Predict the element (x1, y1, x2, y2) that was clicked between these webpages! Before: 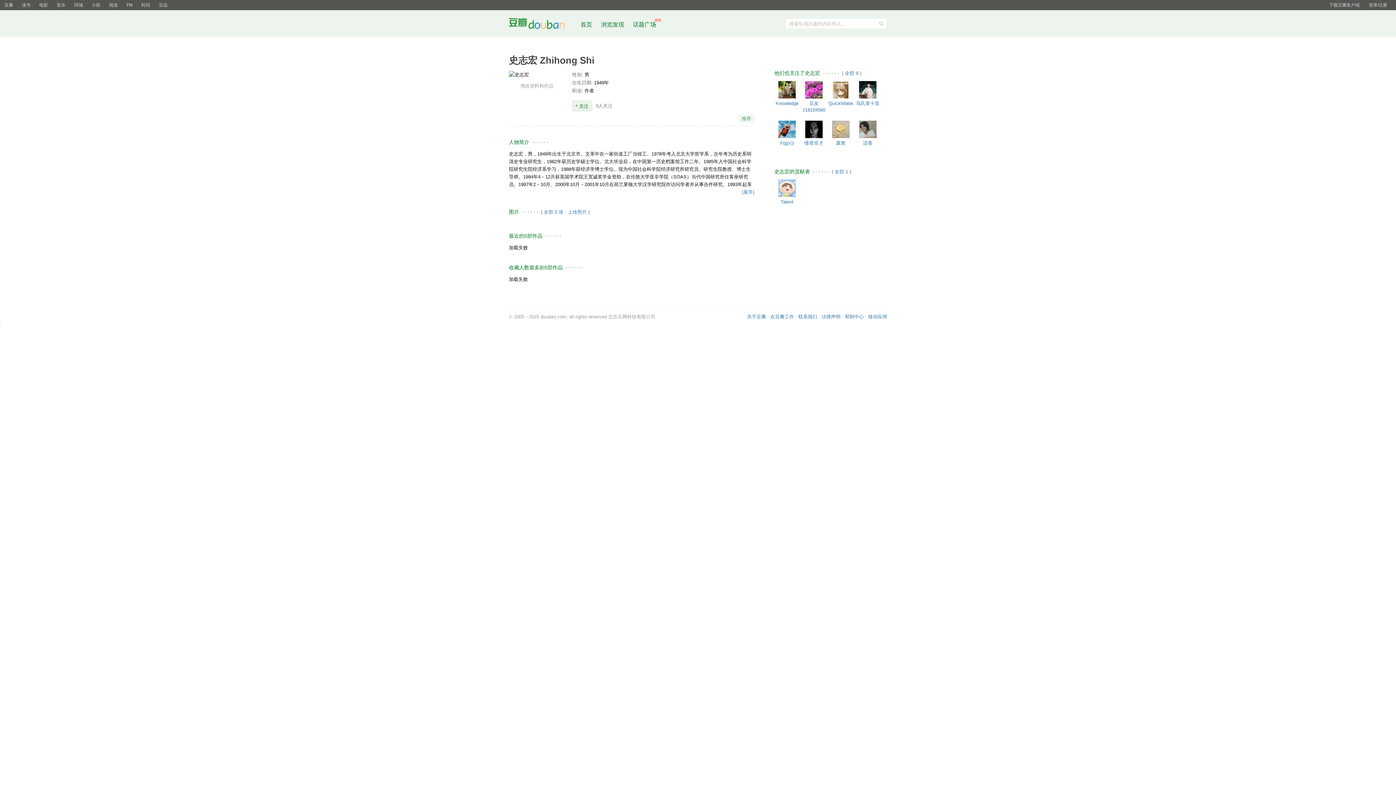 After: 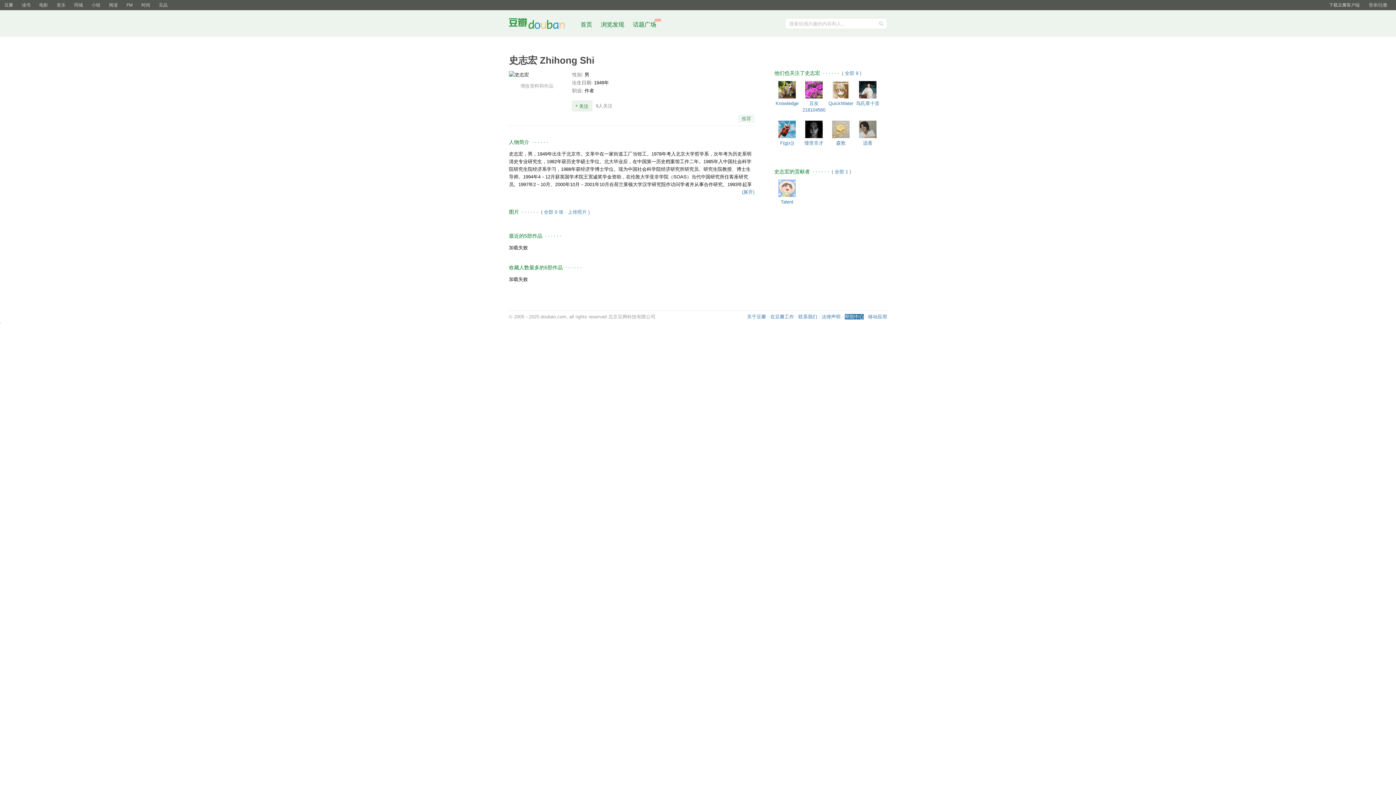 Action: bbox: (845, 314, 864, 319) label: 帮助中心